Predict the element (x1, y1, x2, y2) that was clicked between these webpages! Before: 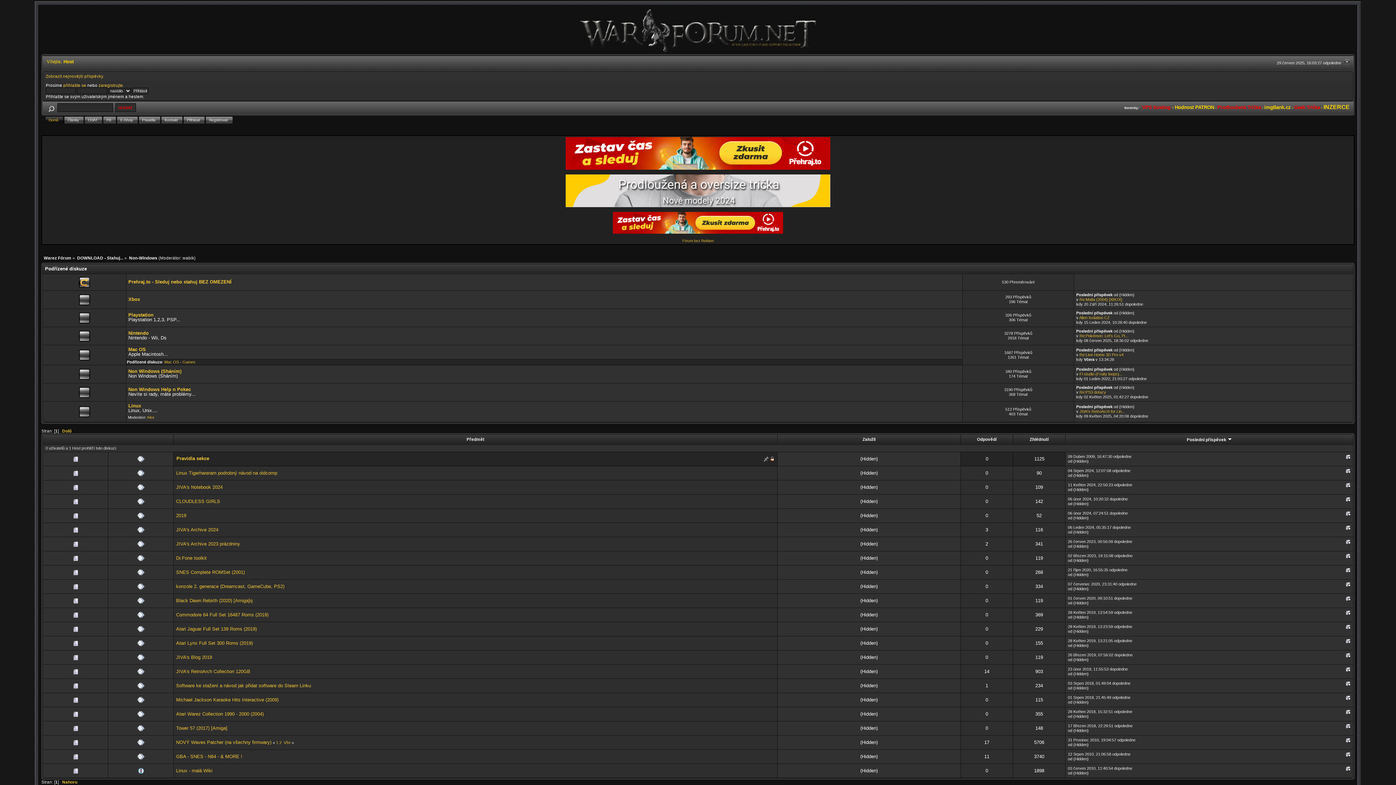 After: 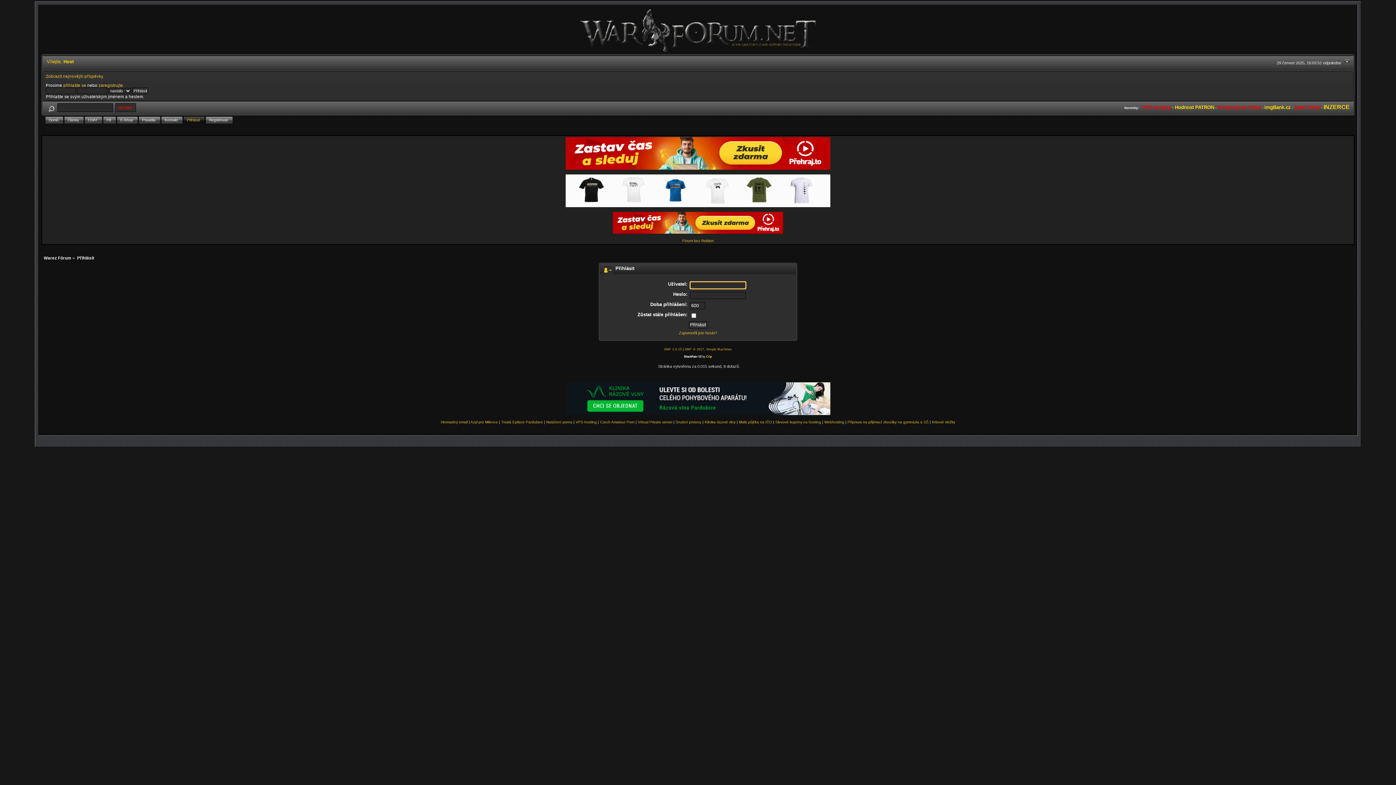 Action: label: Michael Jackson Karaoke Hits Interactive (2009) bbox: (176, 697, 278, 702)